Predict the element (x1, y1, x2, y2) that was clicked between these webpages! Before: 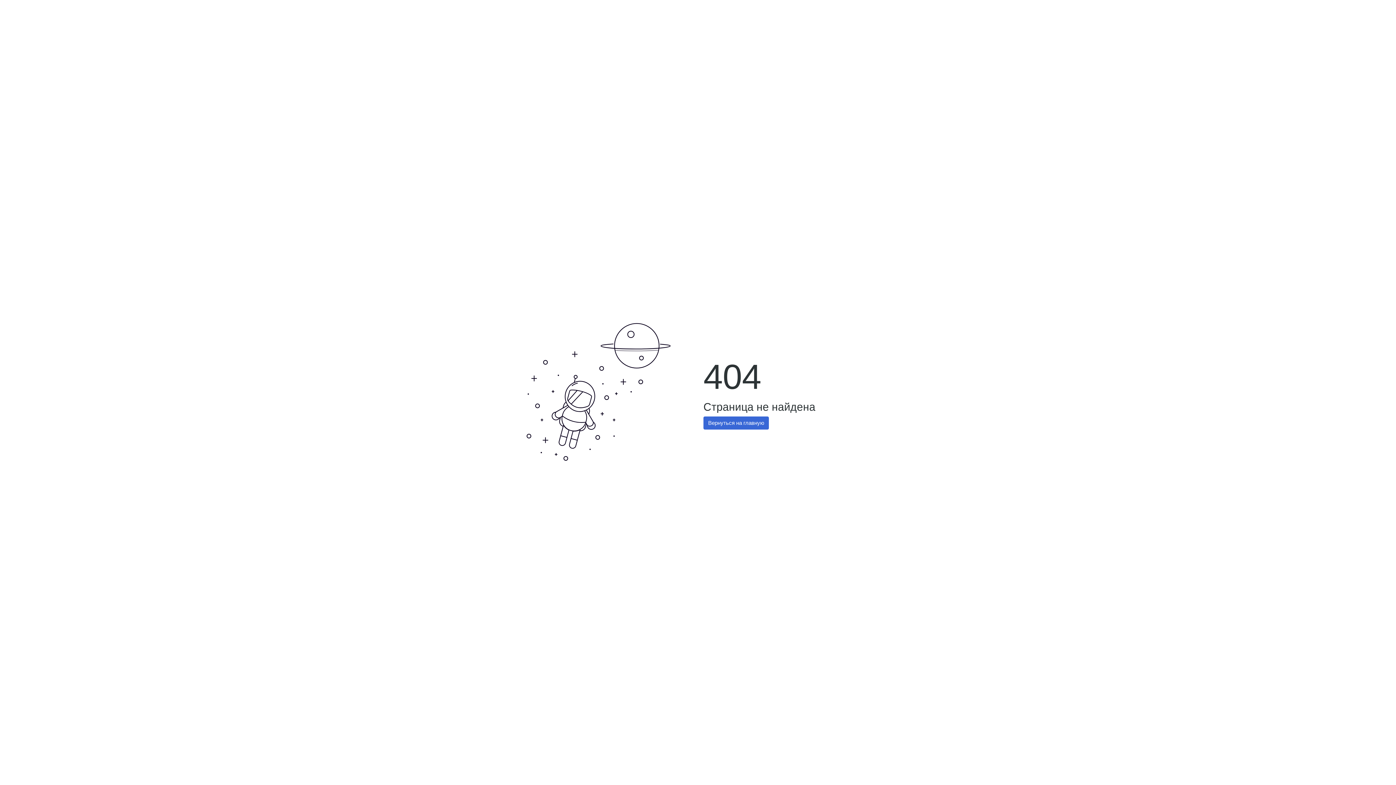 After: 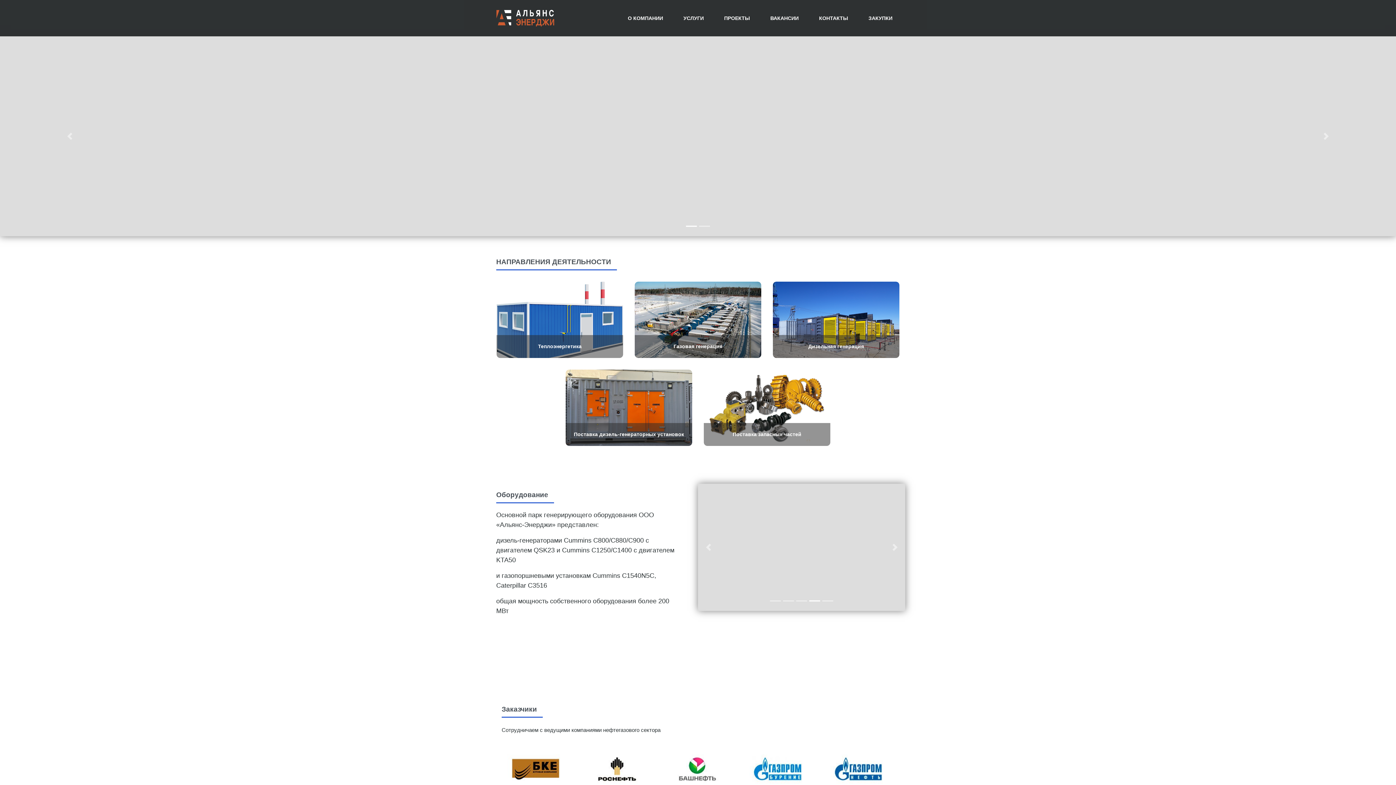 Action: label: Вернуться на главную bbox: (703, 416, 769, 429)